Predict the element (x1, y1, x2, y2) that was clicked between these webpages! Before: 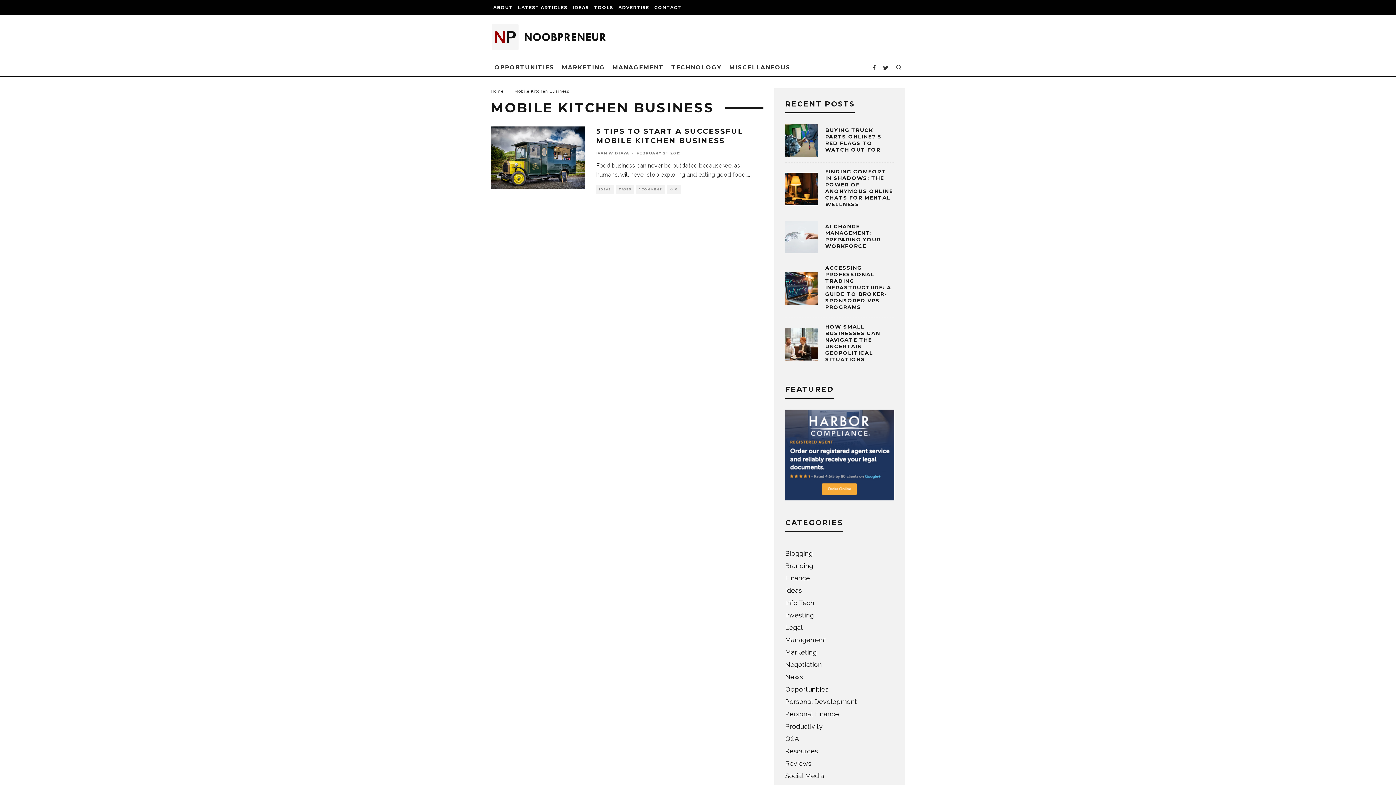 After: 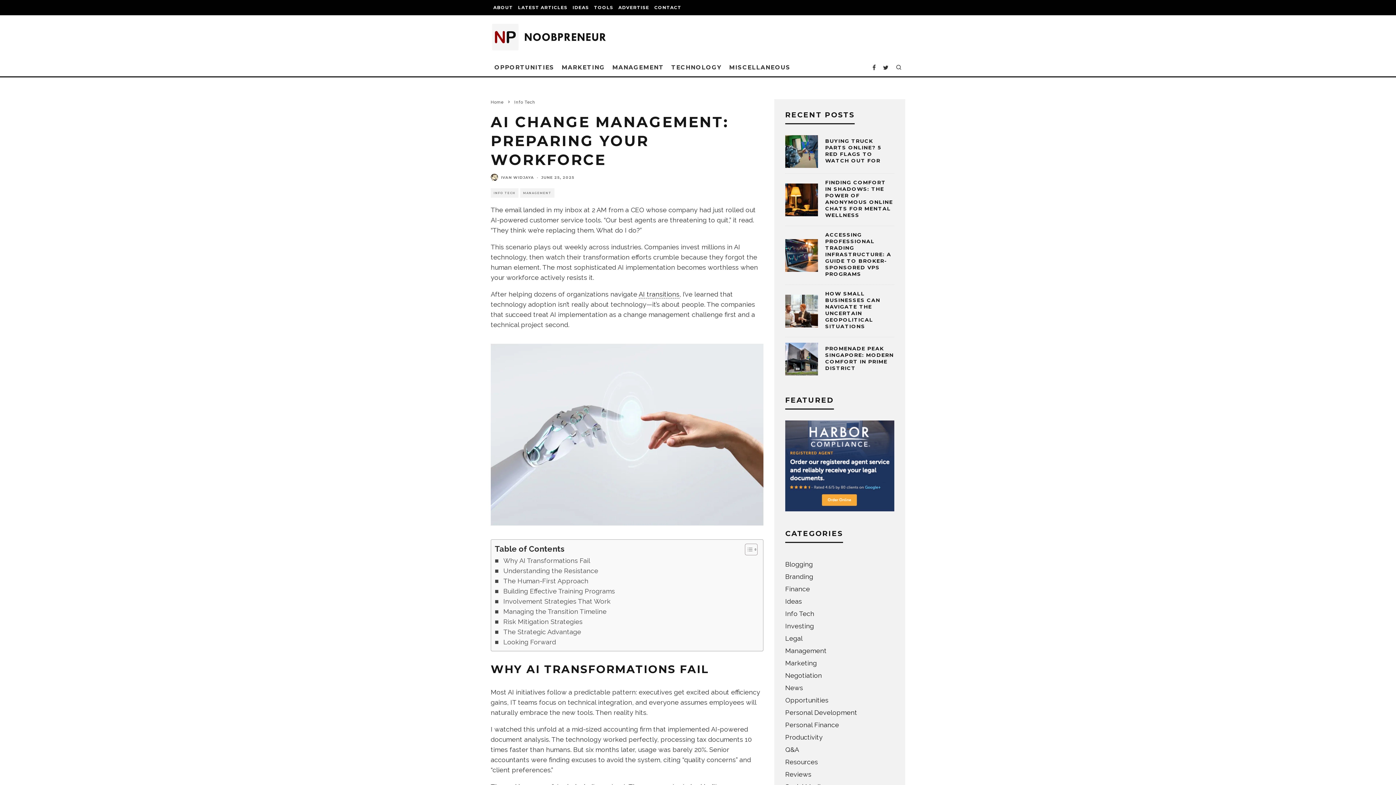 Action: bbox: (785, 220, 818, 253)